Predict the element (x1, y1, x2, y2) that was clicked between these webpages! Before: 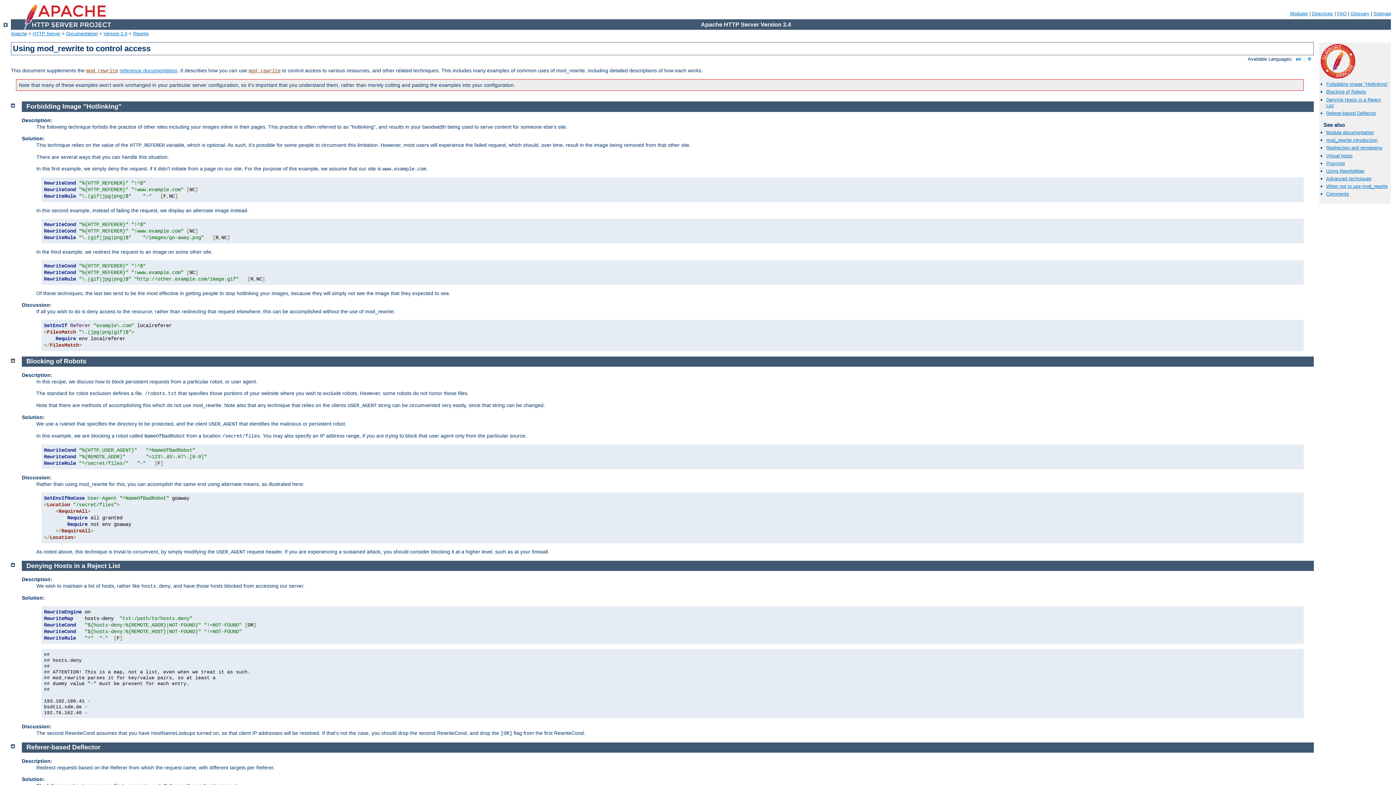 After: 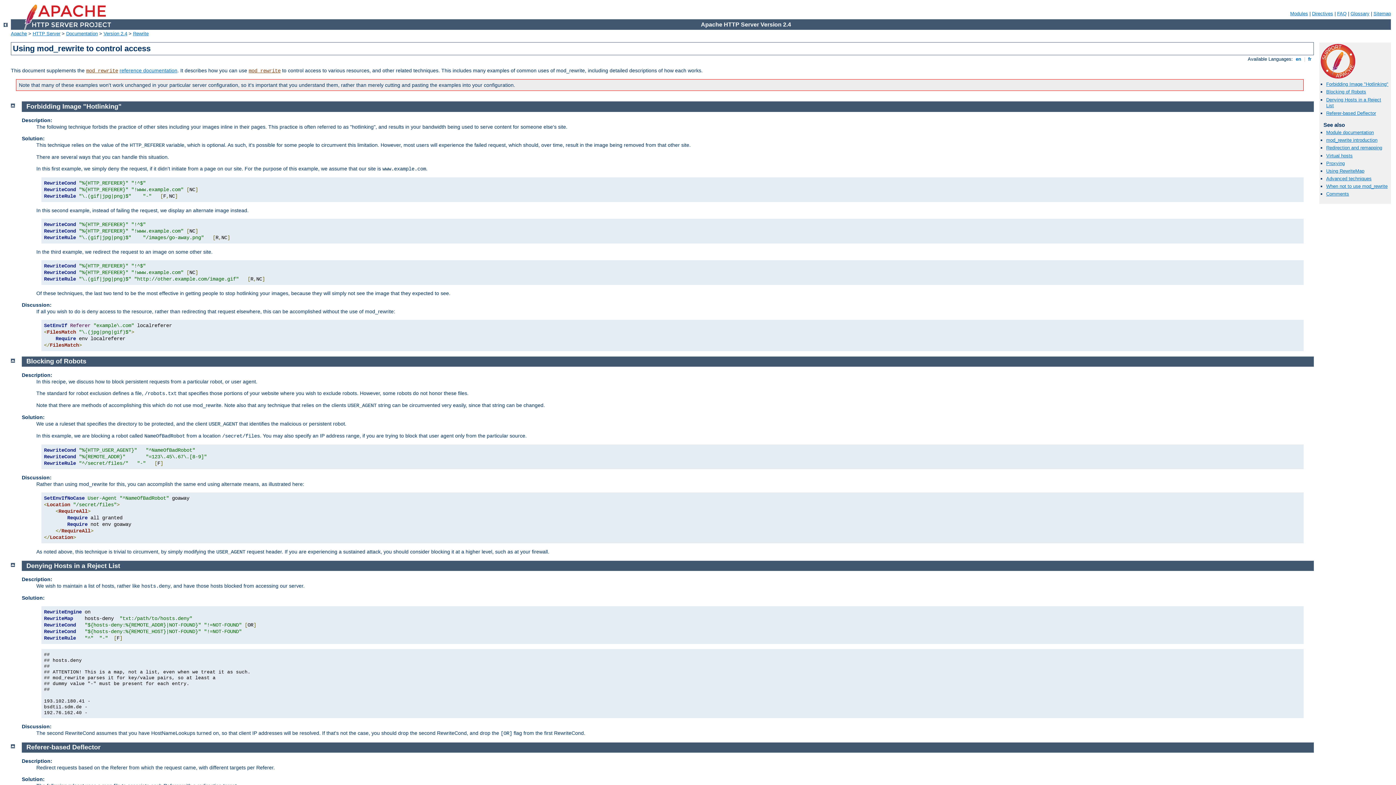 Action: bbox: (26, 562, 120, 569) label: Denying Hosts in a Reject List